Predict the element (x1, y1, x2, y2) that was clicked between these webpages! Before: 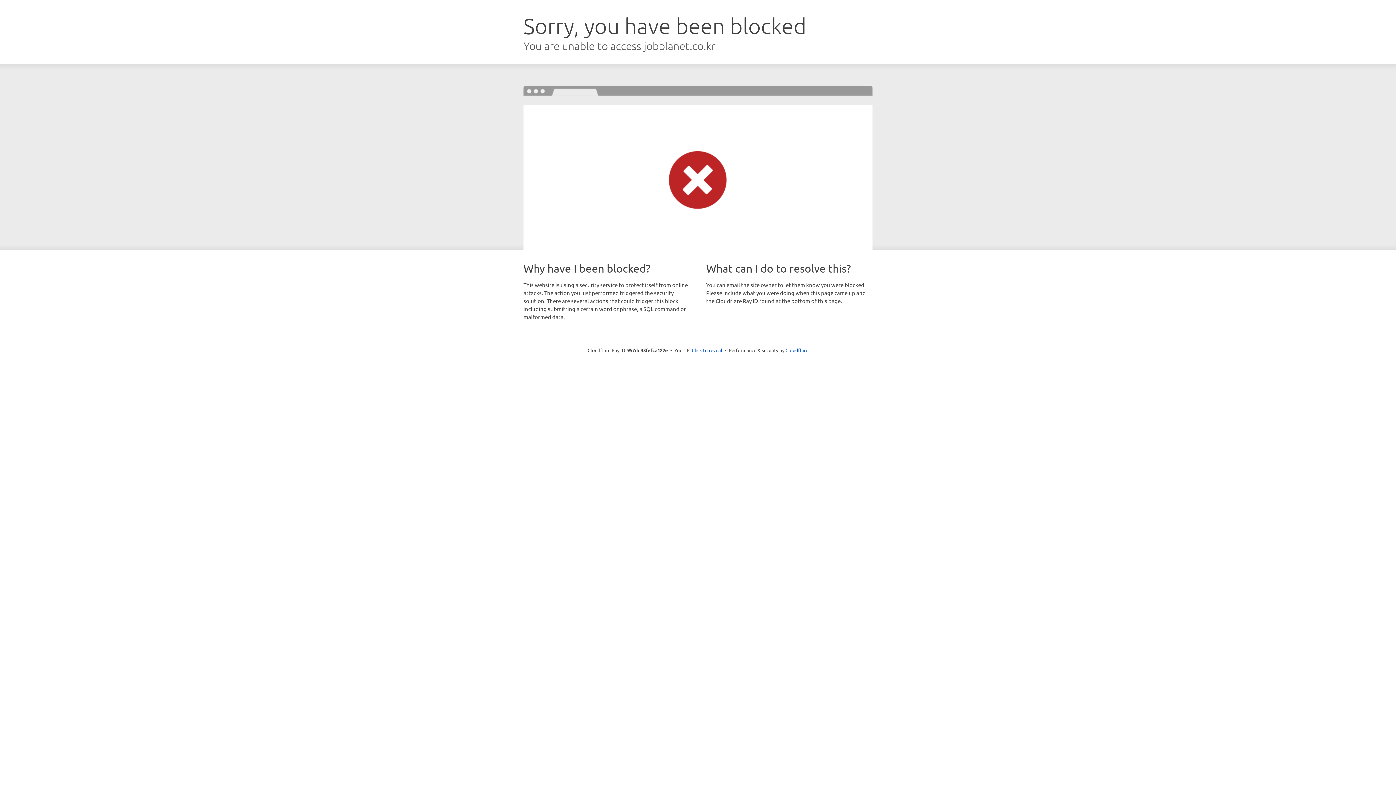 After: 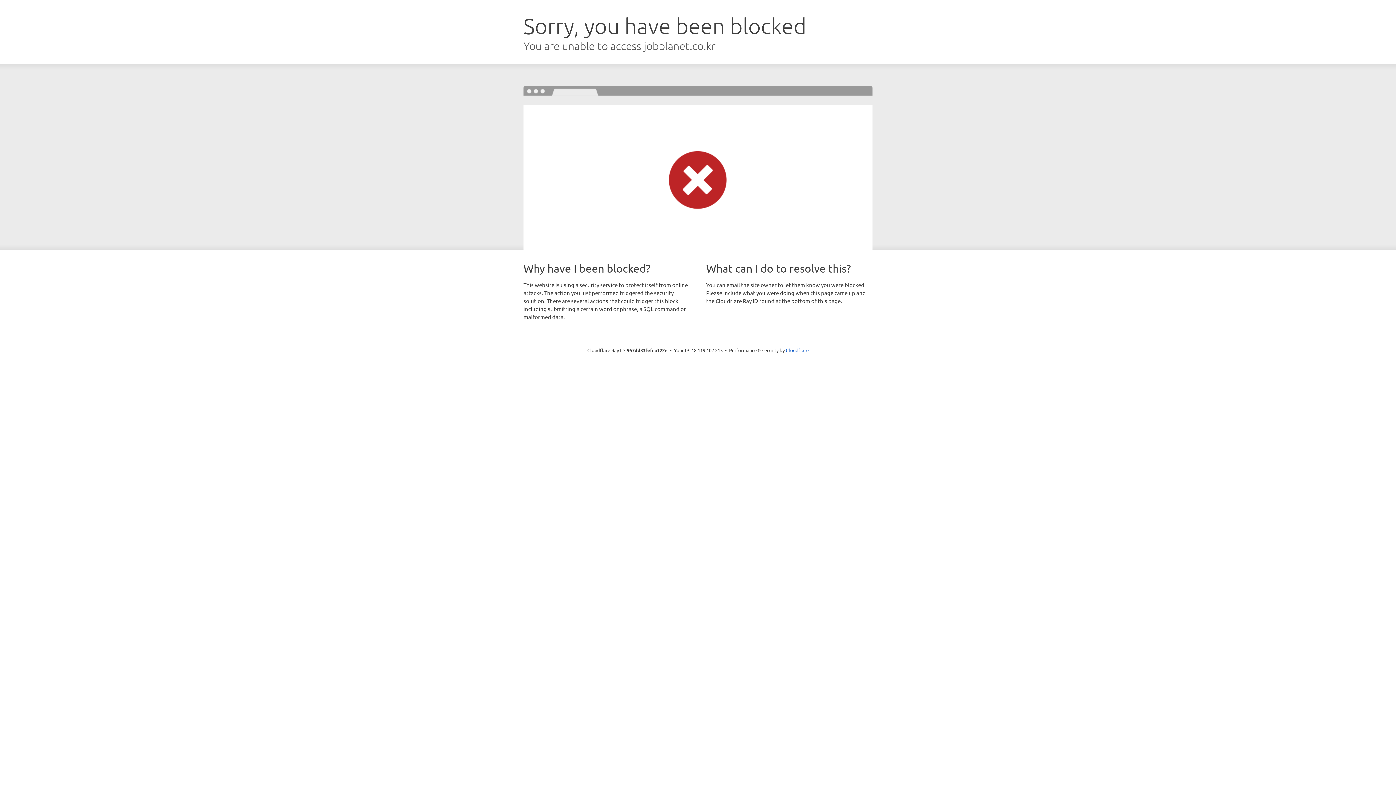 Action: bbox: (692, 346, 722, 353) label: Click to reveal